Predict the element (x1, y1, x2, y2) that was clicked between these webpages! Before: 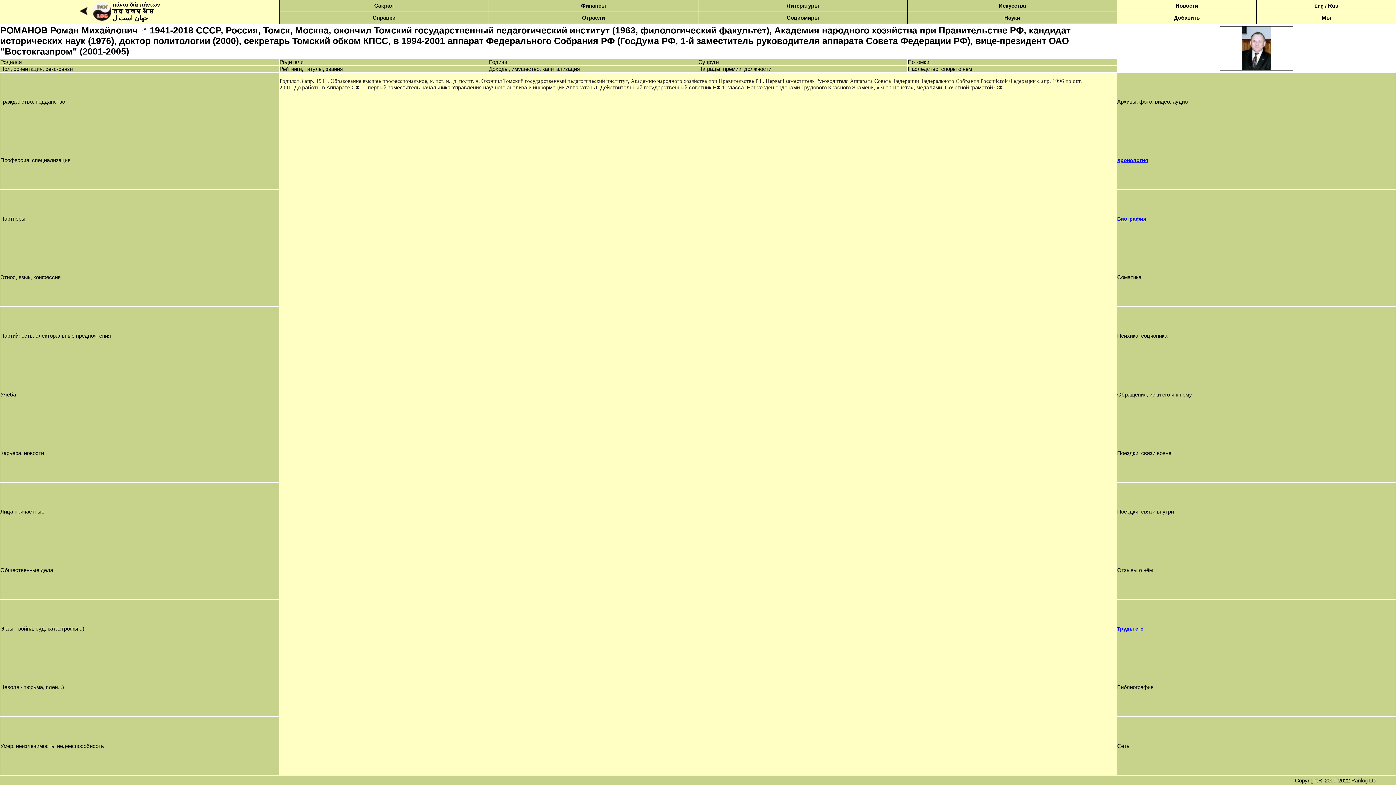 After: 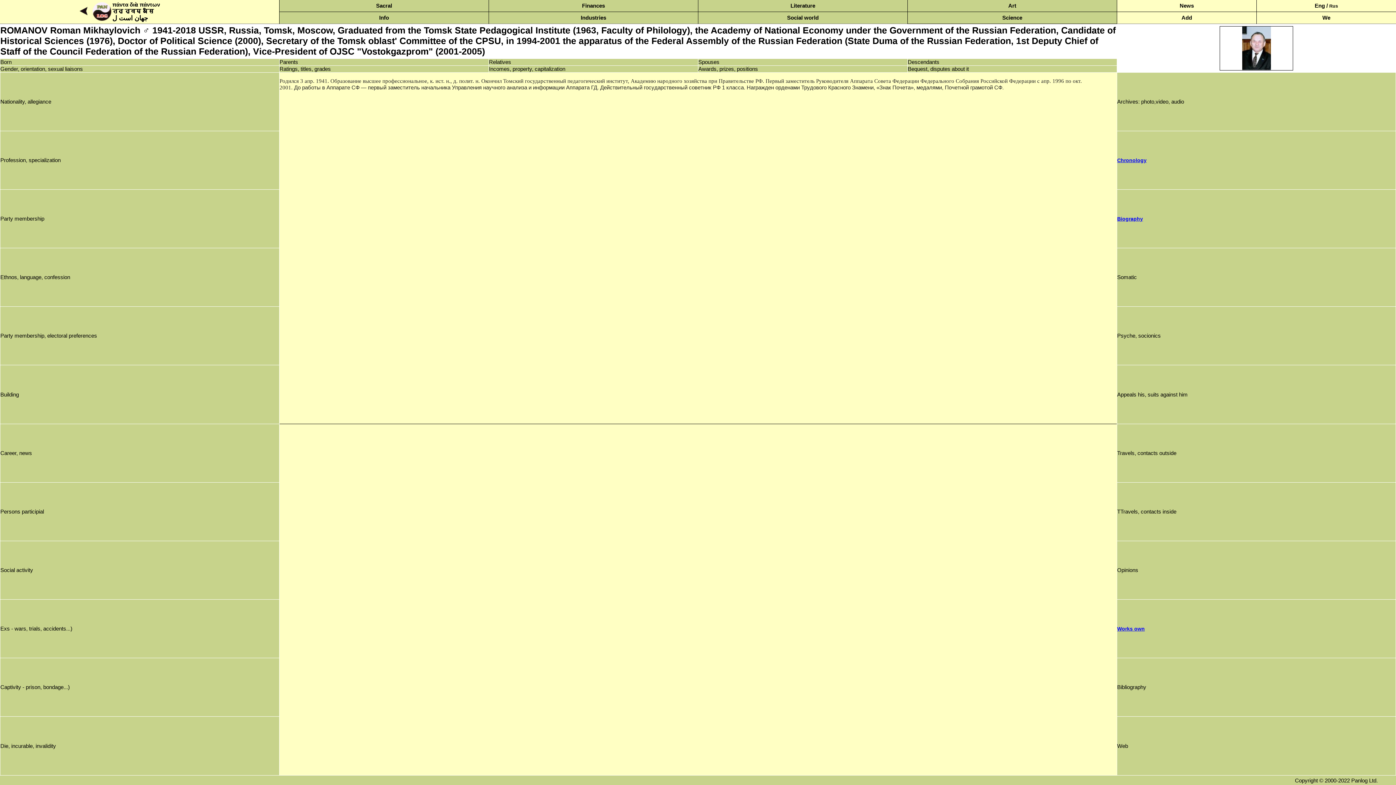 Action: bbox: (1314, 2, 1338, 8) label: Eng / Rus